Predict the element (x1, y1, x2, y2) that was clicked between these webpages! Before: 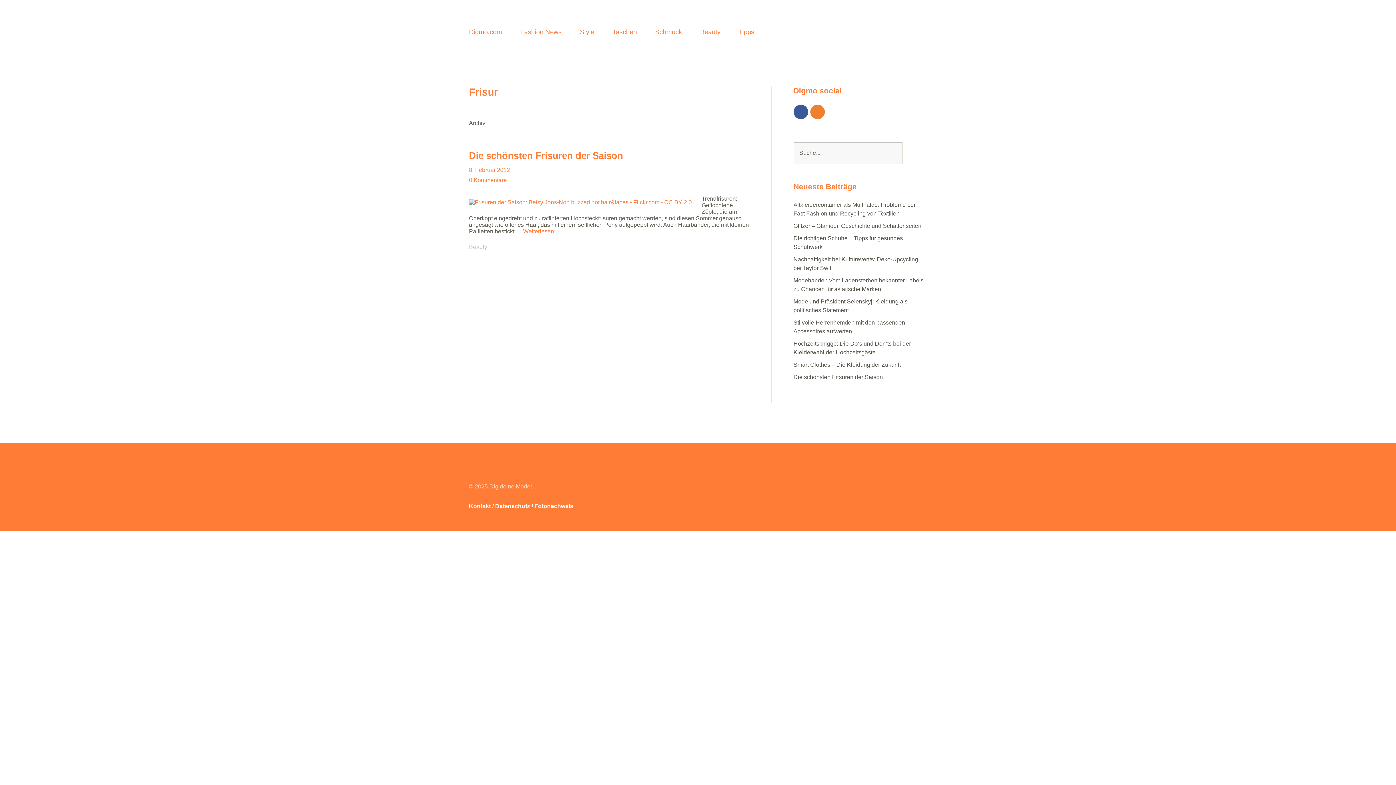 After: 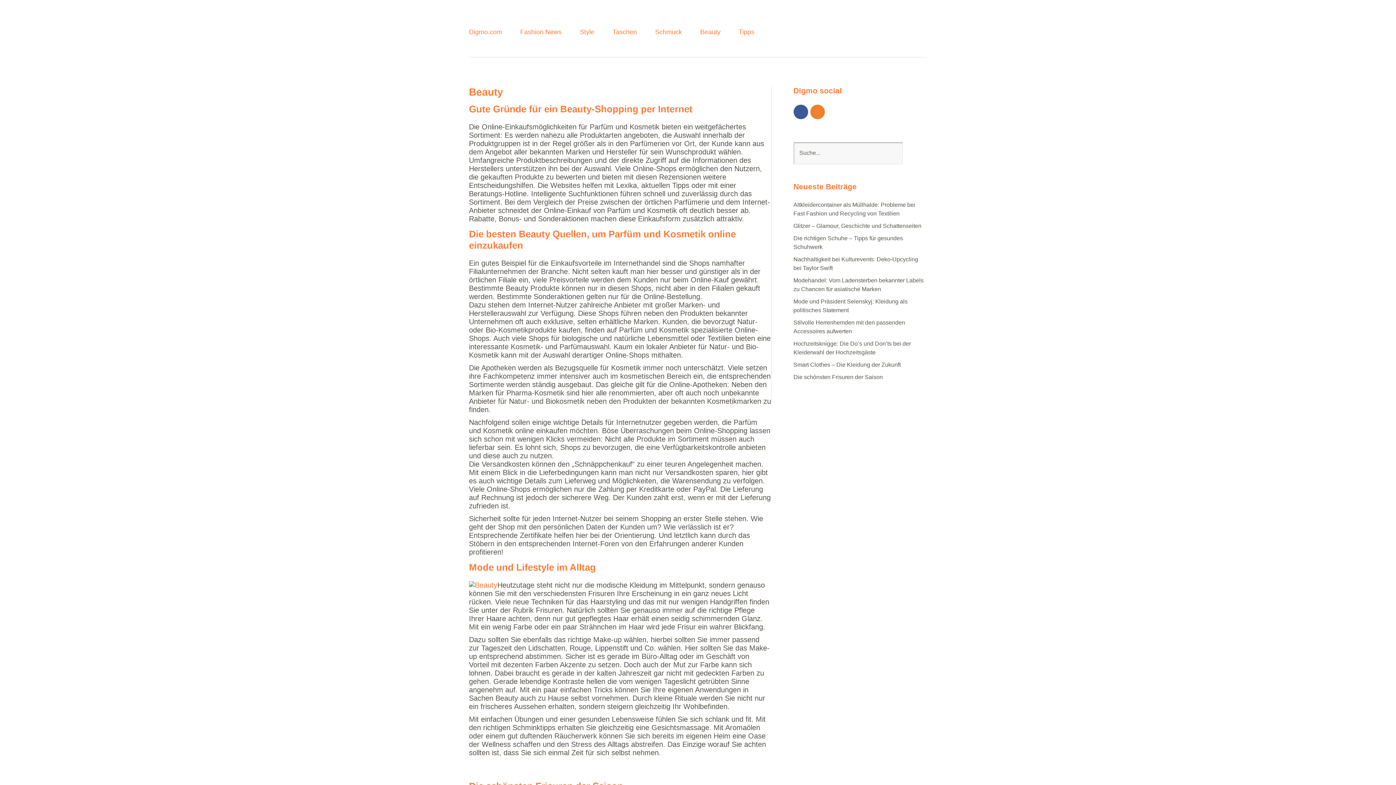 Action: label: Beauty bbox: (469, 244, 487, 250)